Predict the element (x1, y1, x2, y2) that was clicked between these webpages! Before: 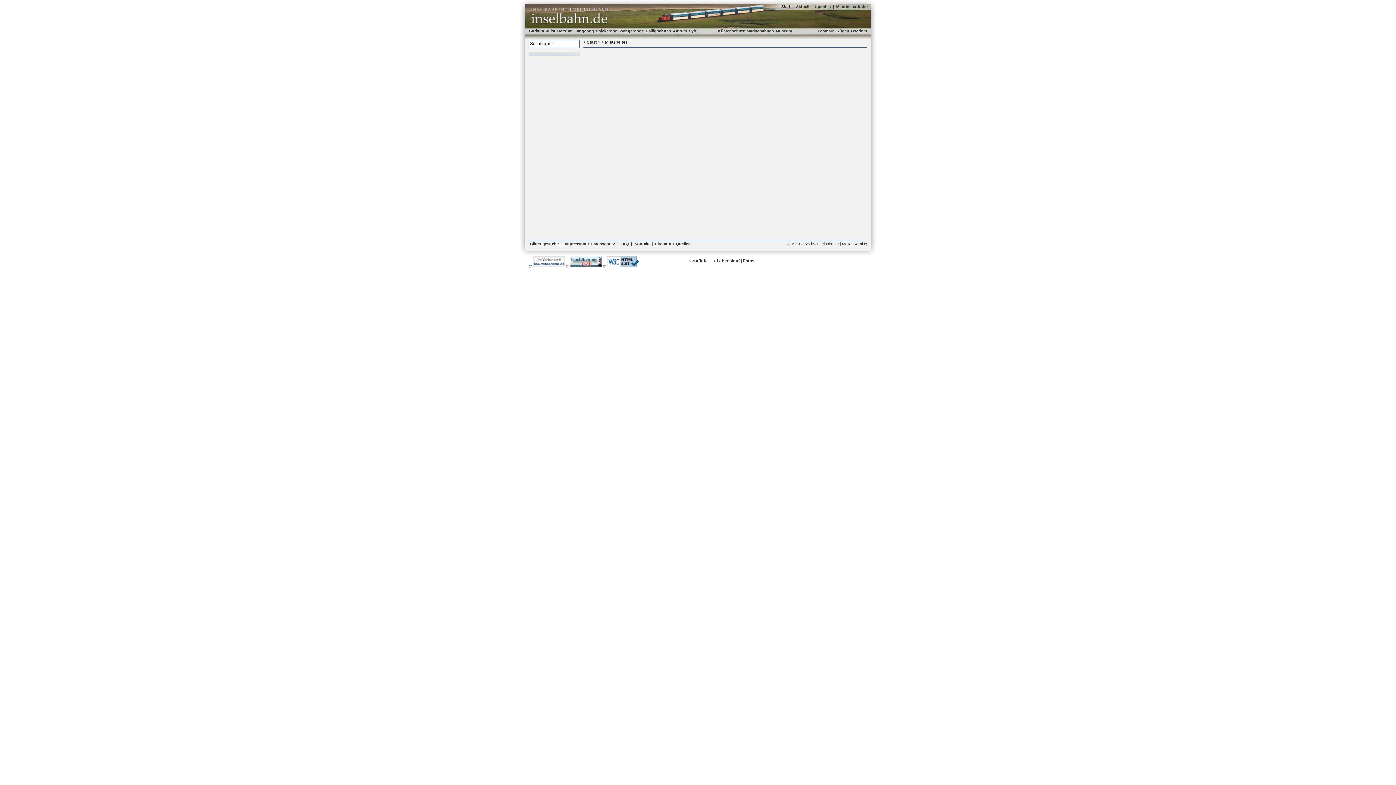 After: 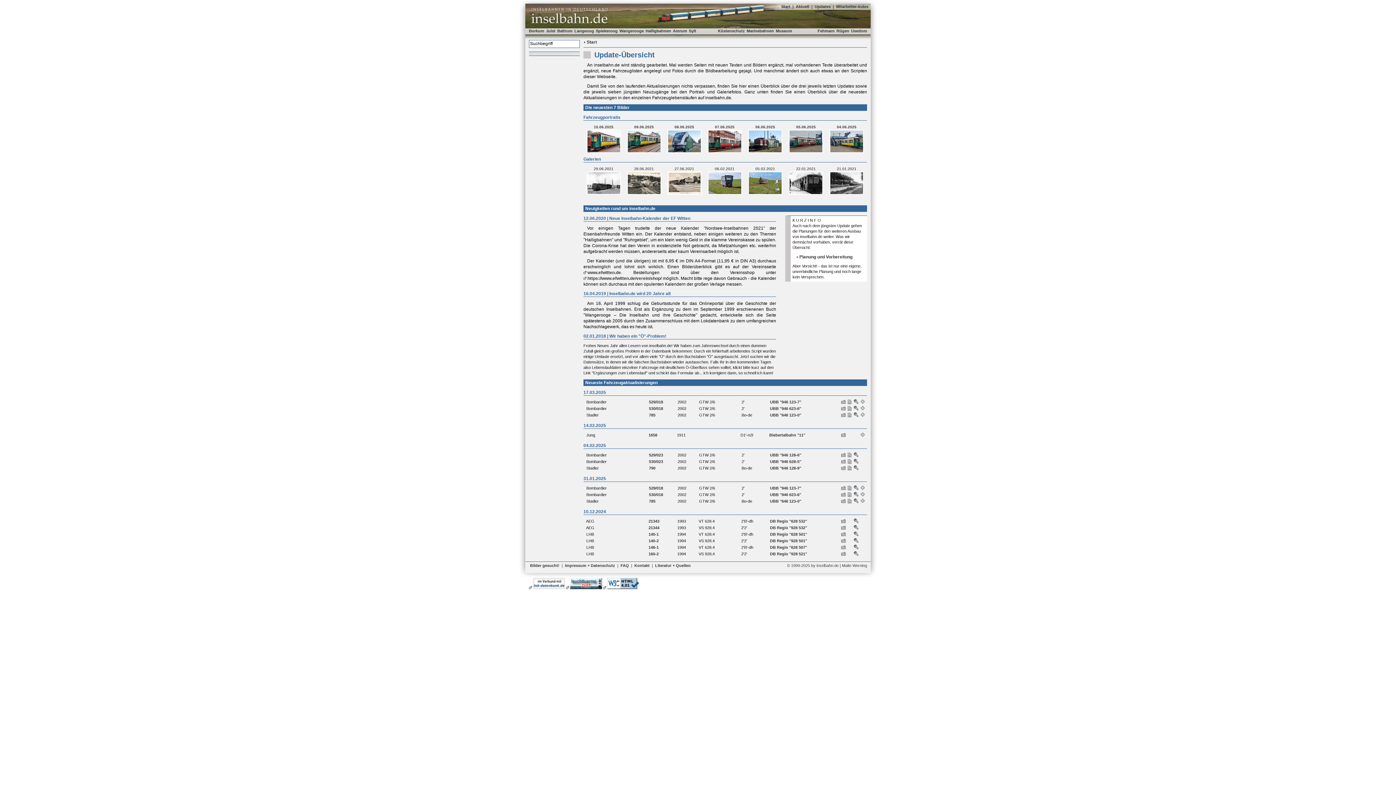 Action: bbox: (814, 4, 830, 8) label: Updates